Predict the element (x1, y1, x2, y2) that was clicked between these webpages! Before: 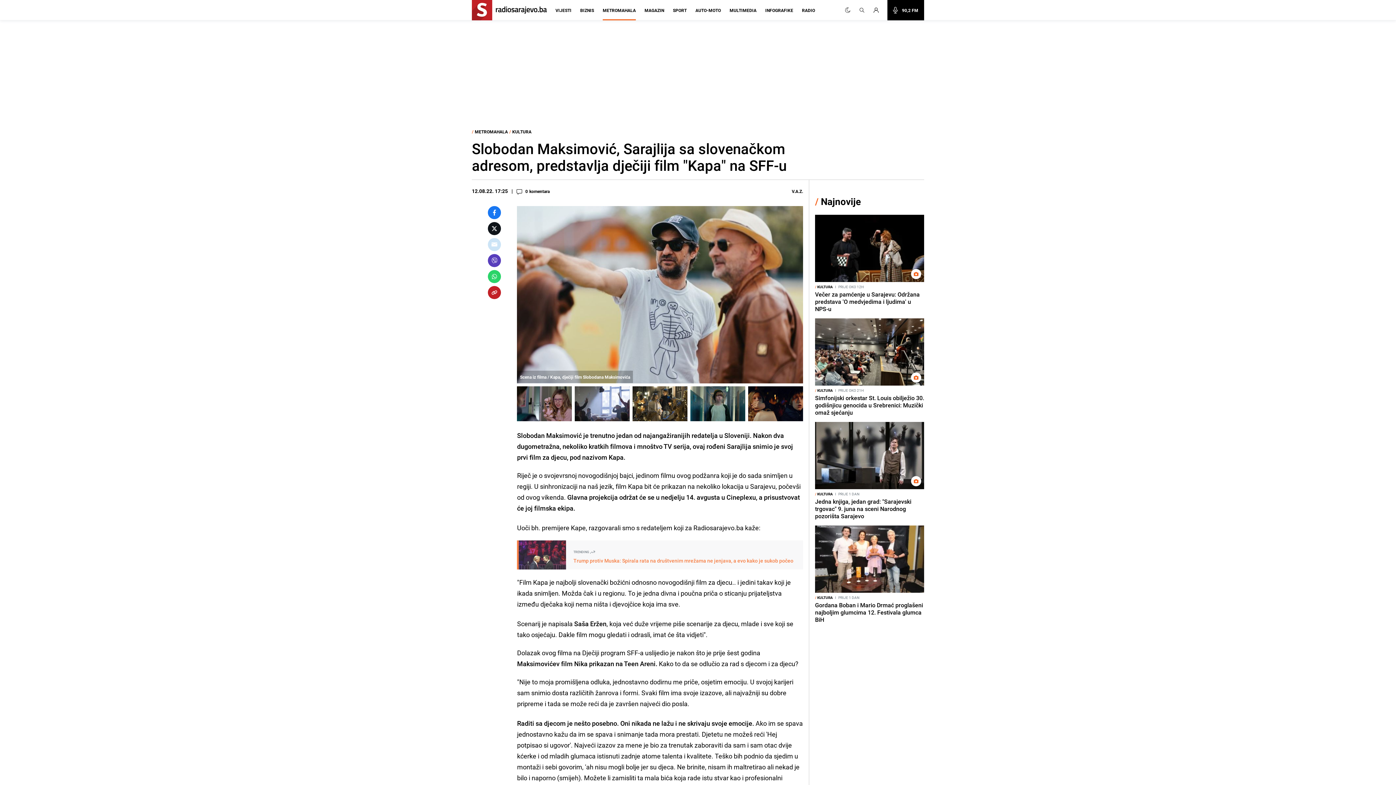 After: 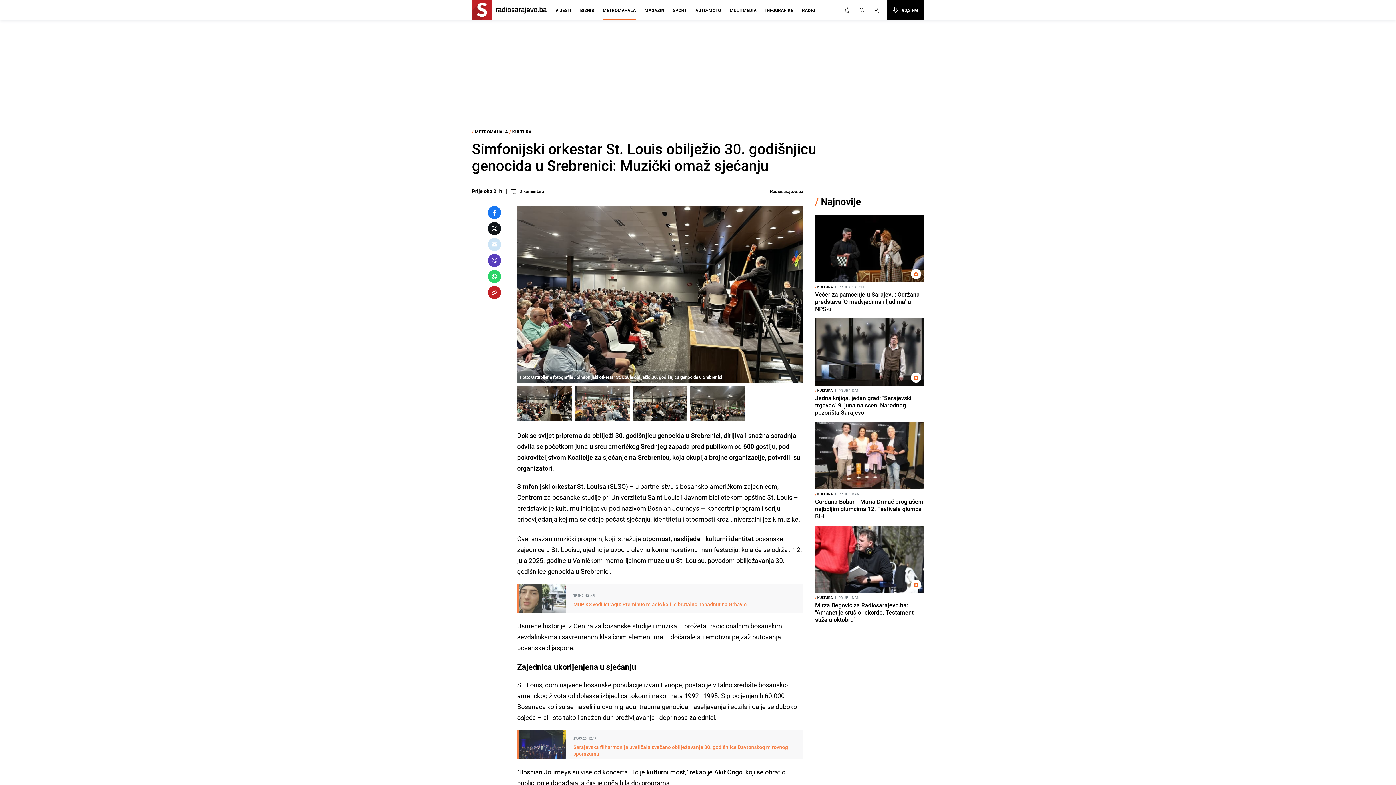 Action: bbox: (815, 318, 924, 385)